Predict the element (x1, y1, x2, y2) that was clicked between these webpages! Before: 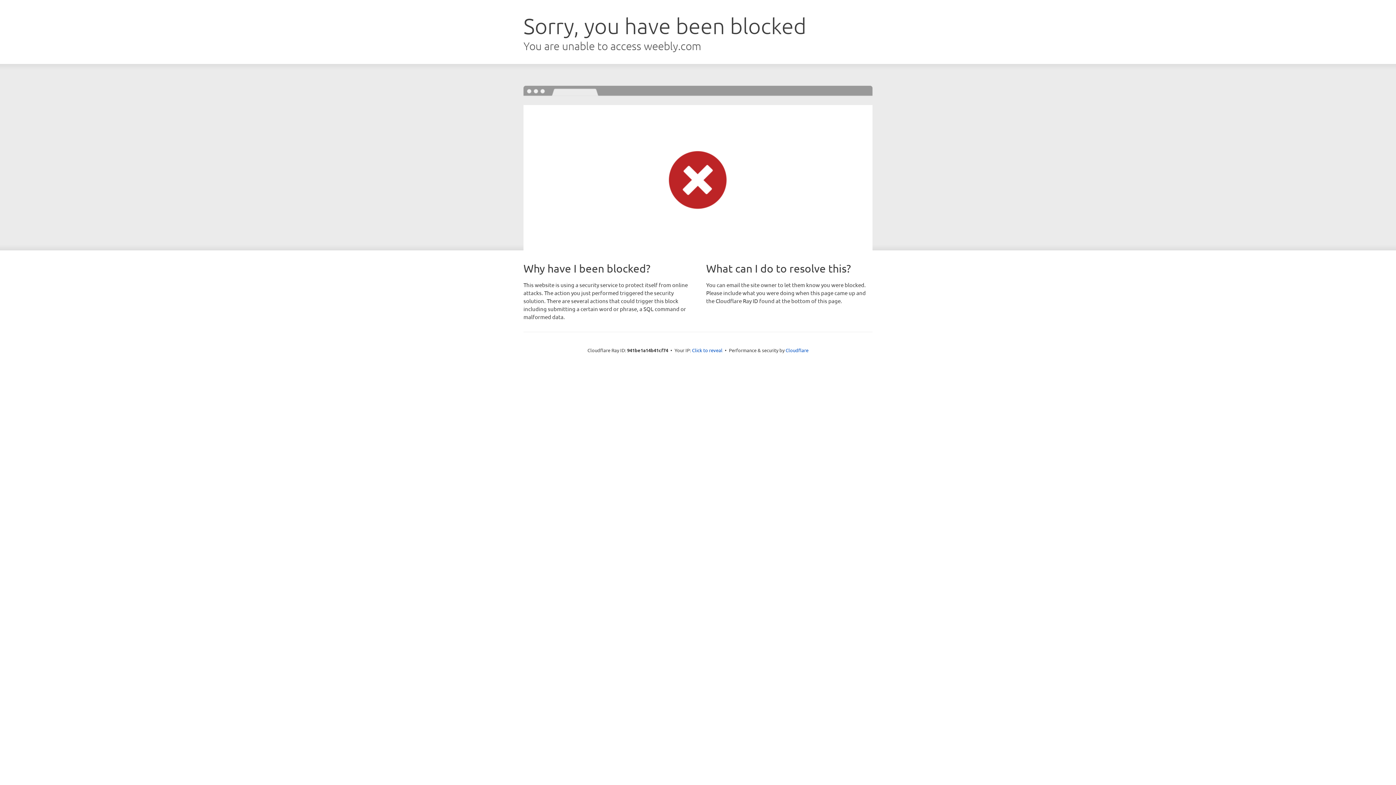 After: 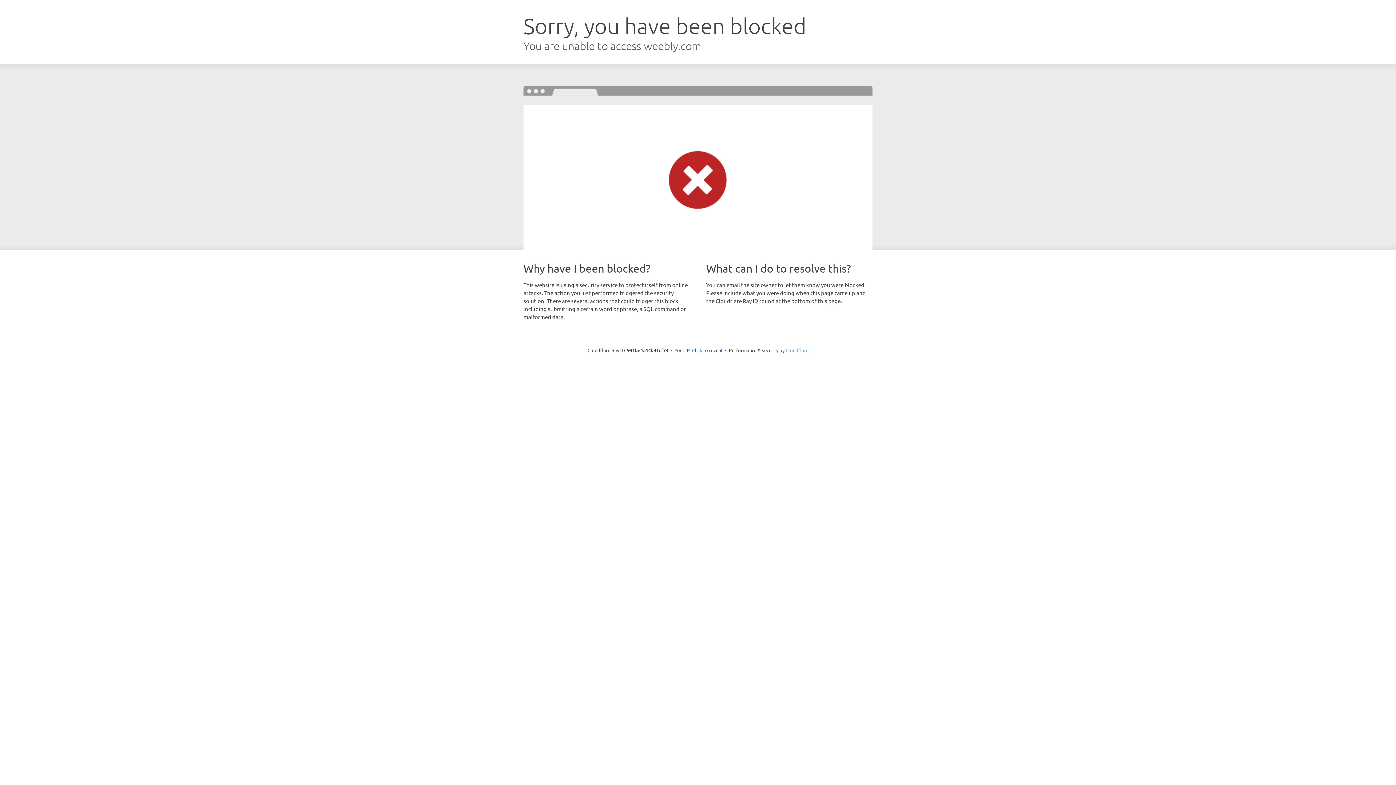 Action: label: Cloudflare bbox: (785, 347, 808, 353)